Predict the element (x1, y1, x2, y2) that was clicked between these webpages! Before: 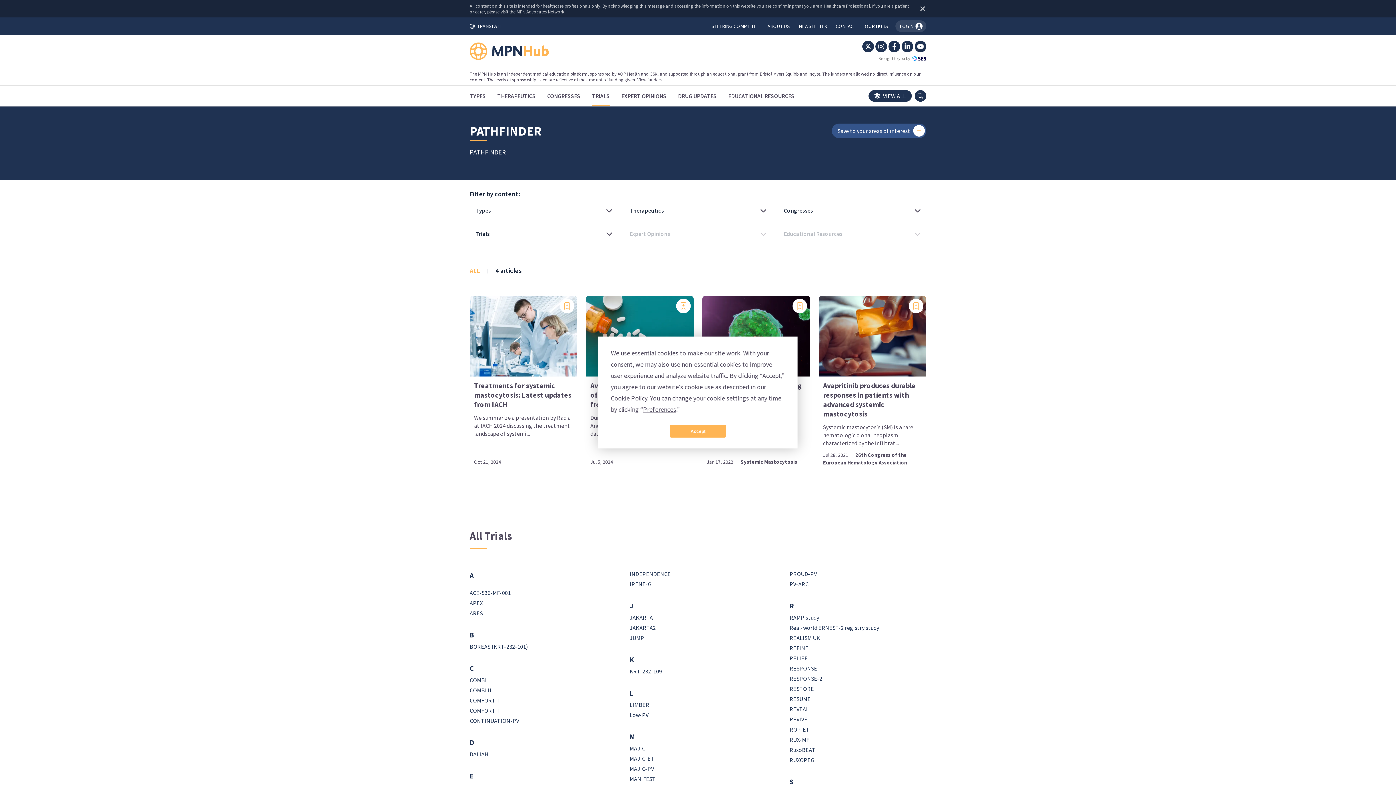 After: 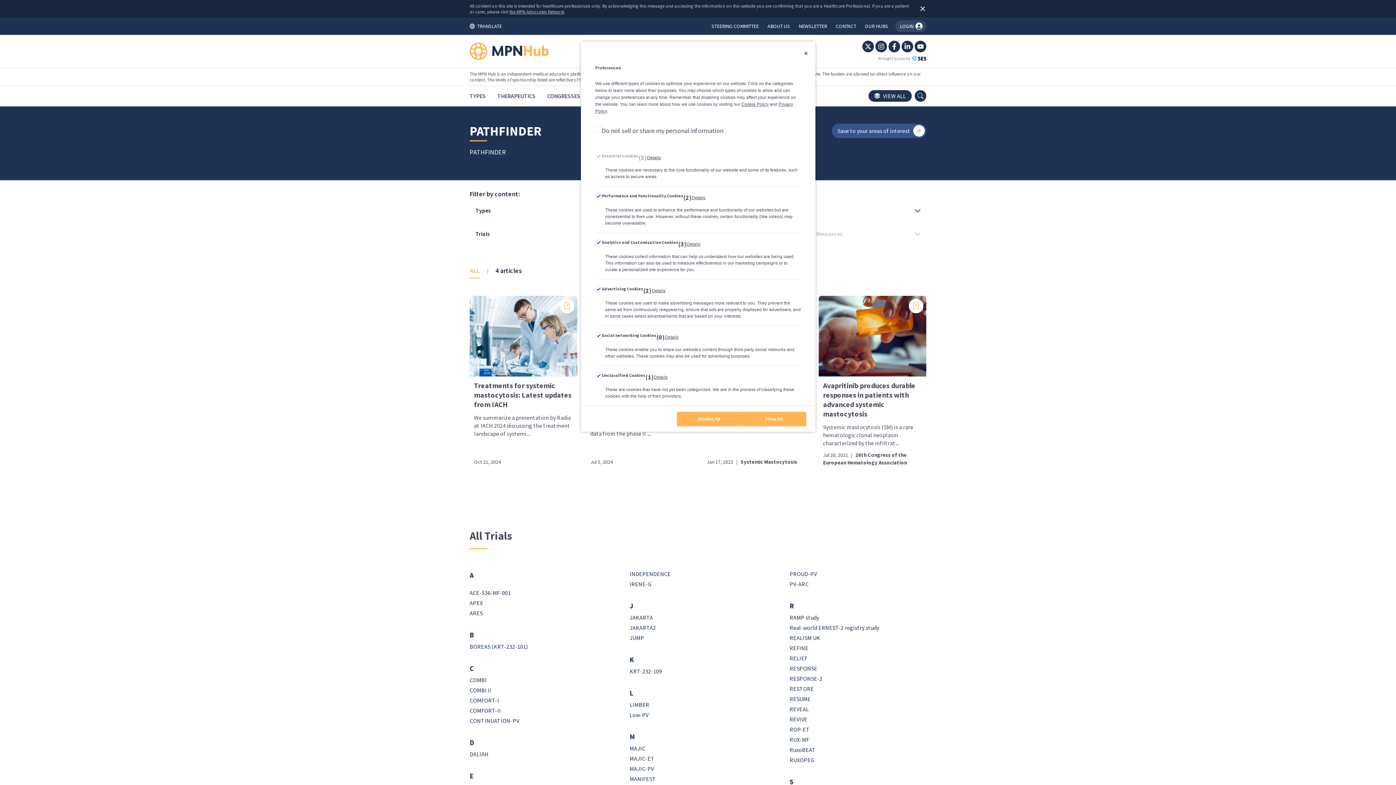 Action: label: Preferences bbox: (643, 405, 676, 413)